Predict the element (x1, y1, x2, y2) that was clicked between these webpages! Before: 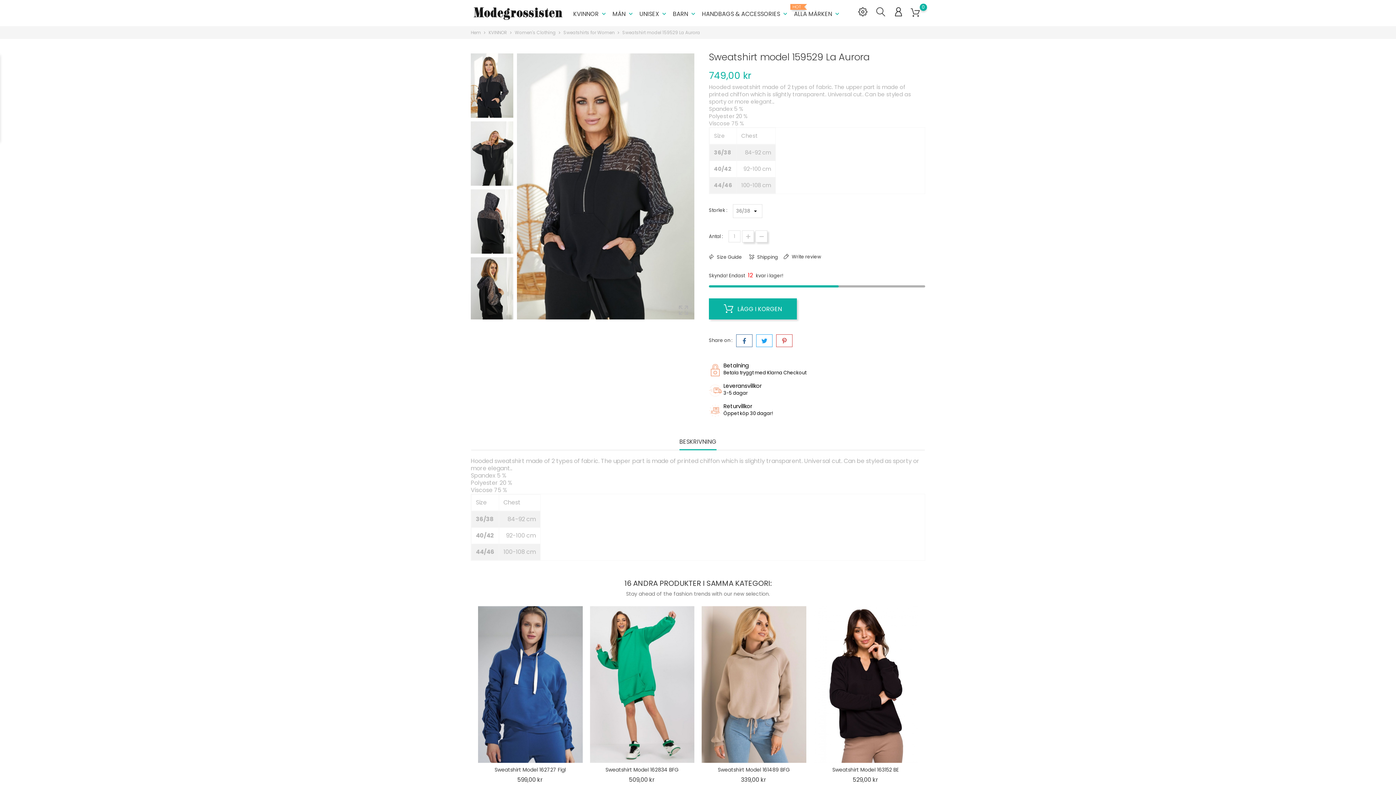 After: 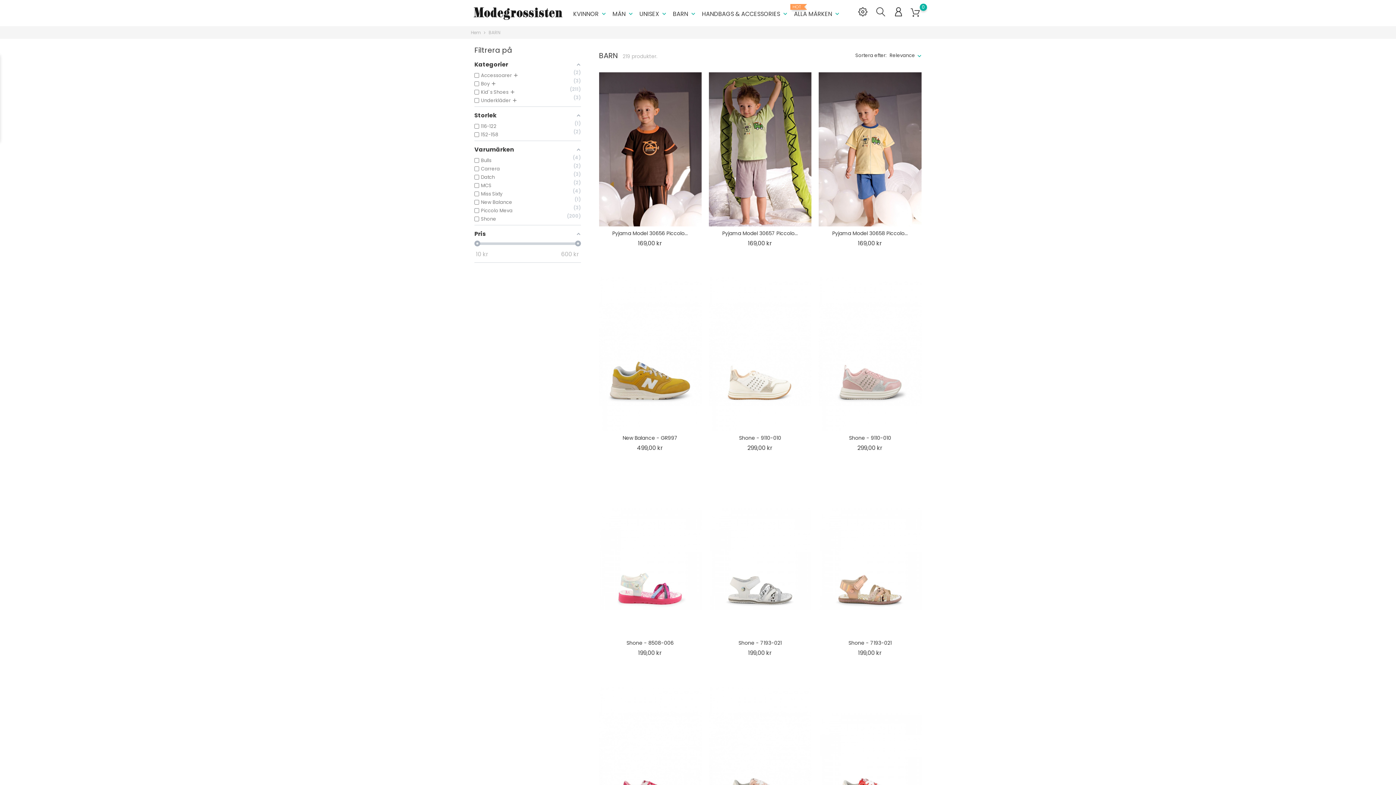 Action: label: BARN keyboard_arrow_down bbox: (673, 4, 697, 23)